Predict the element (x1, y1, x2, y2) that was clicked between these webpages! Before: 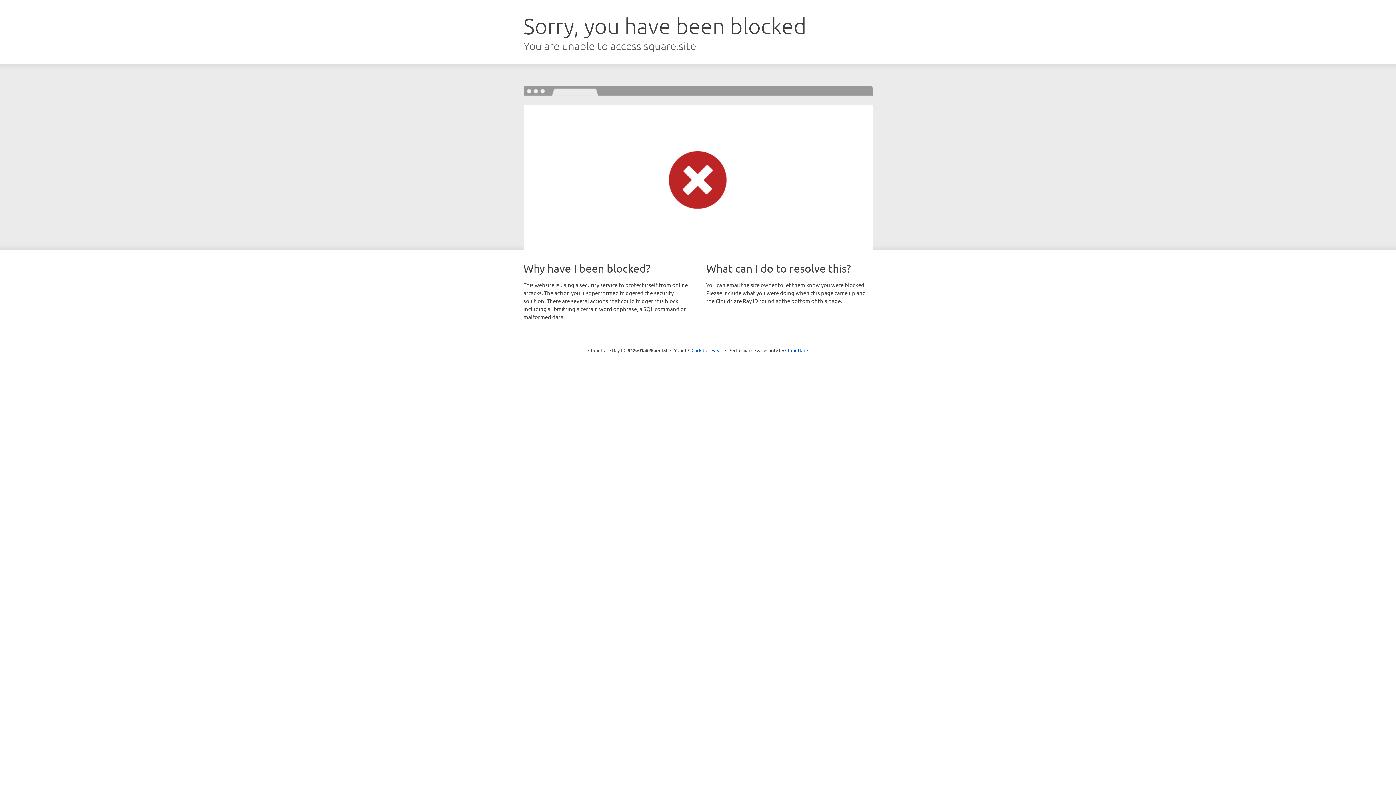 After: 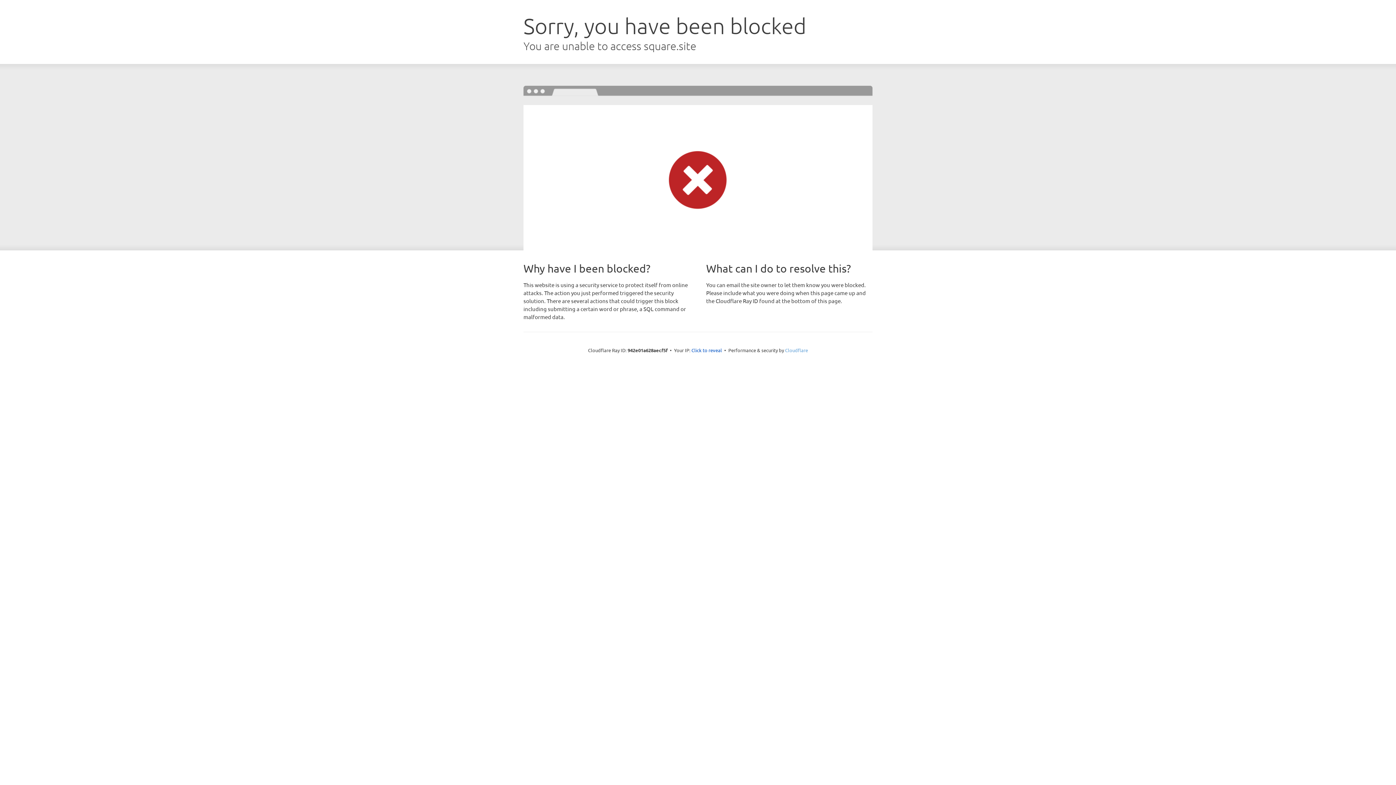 Action: label: Cloudflare bbox: (785, 347, 808, 353)